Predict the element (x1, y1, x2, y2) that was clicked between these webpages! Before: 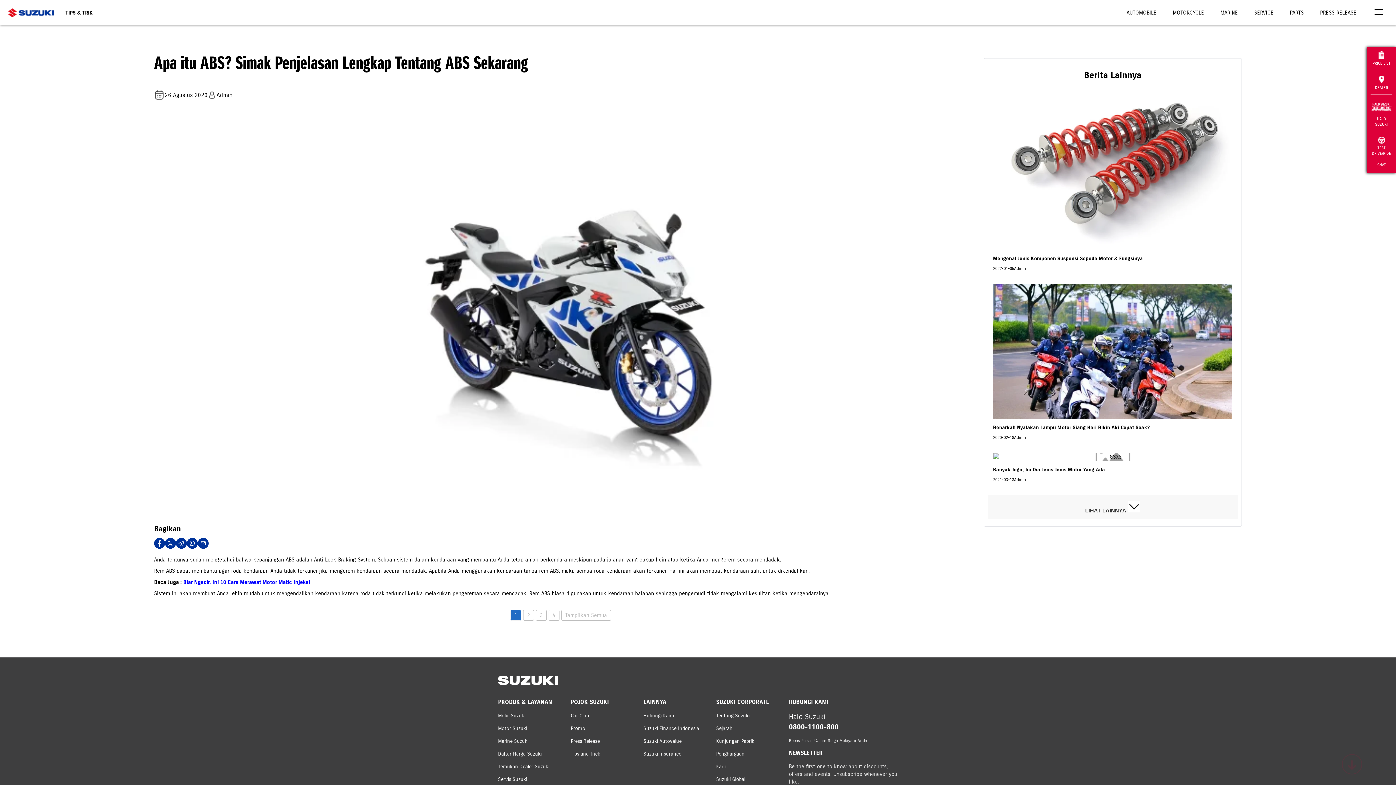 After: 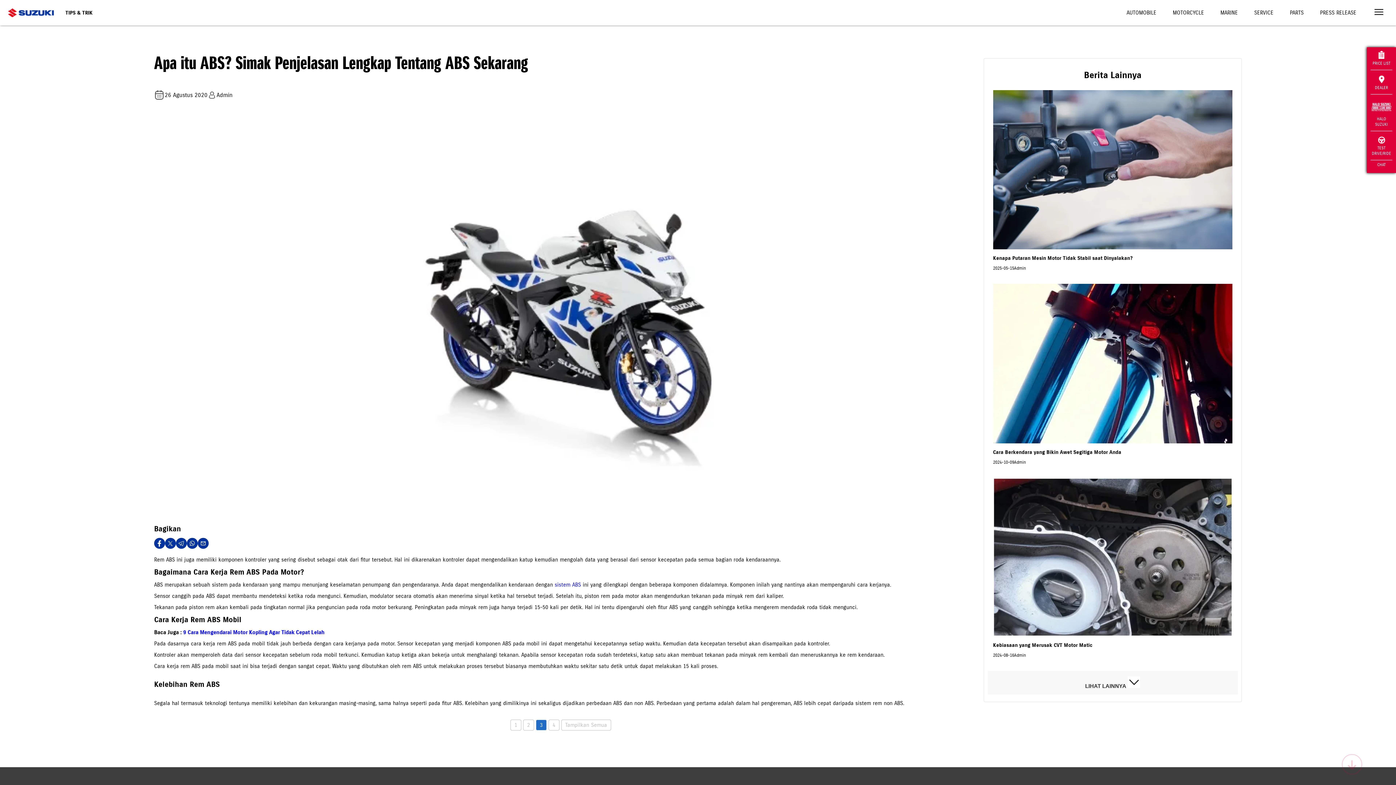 Action: bbox: (535, 610, 546, 621) label: 3